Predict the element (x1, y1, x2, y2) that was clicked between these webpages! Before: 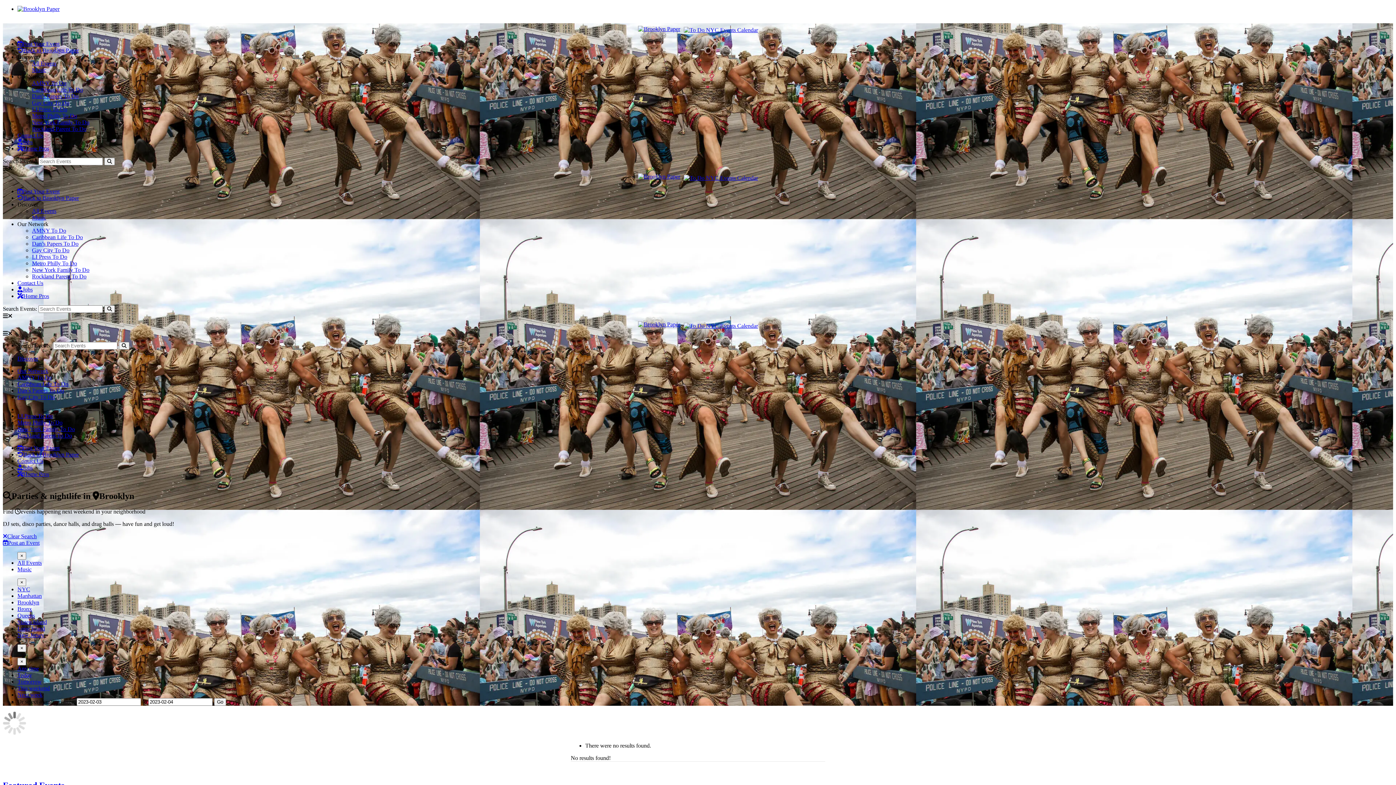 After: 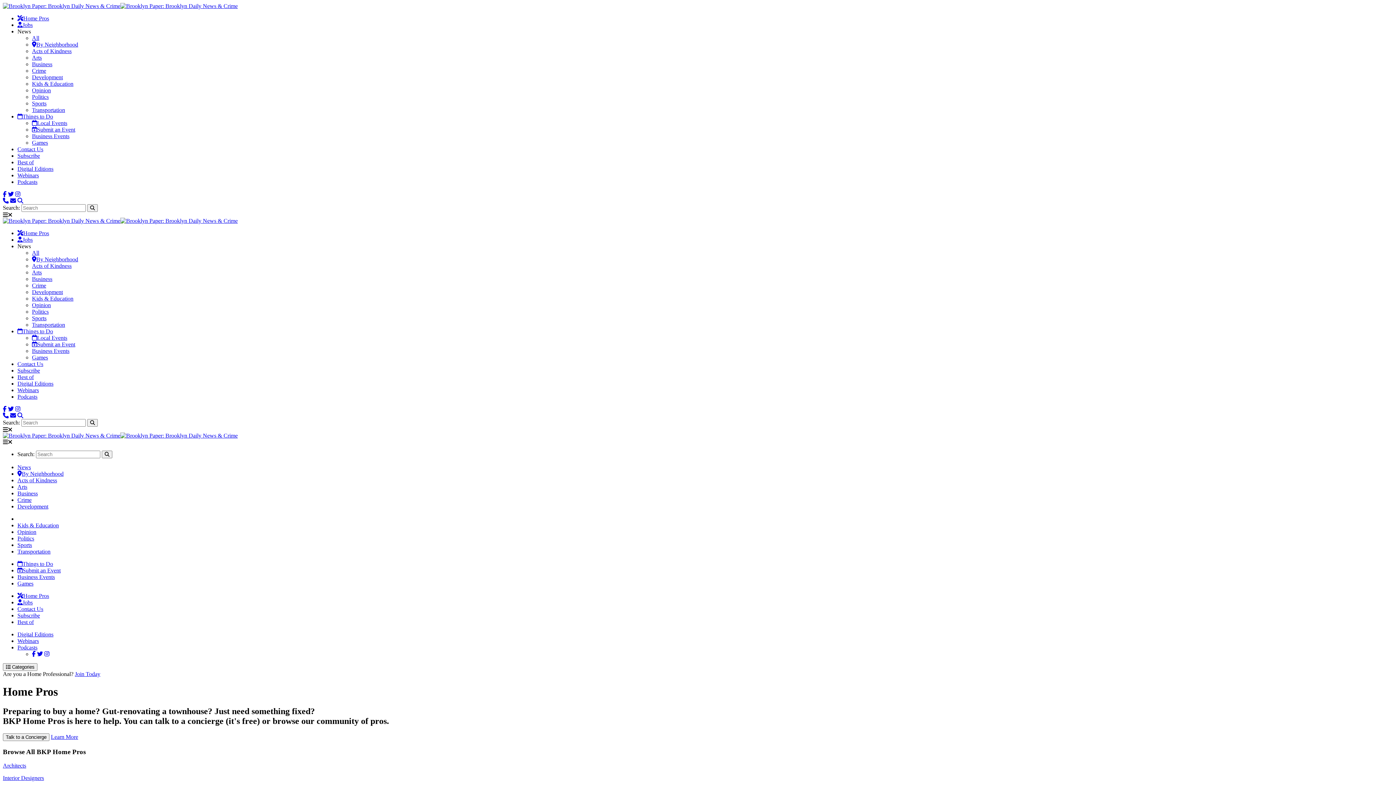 Action: bbox: (17, 293, 49, 299) label: Home Pros